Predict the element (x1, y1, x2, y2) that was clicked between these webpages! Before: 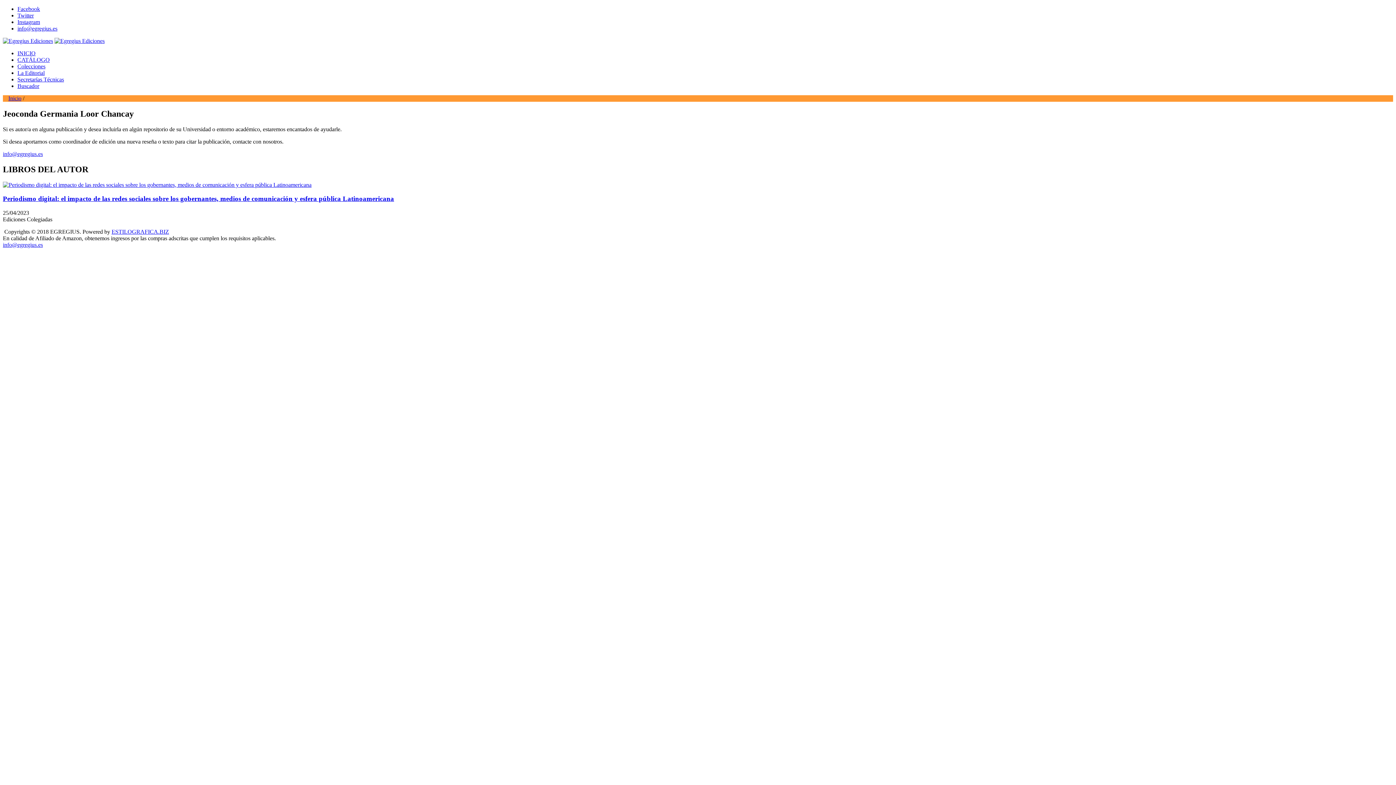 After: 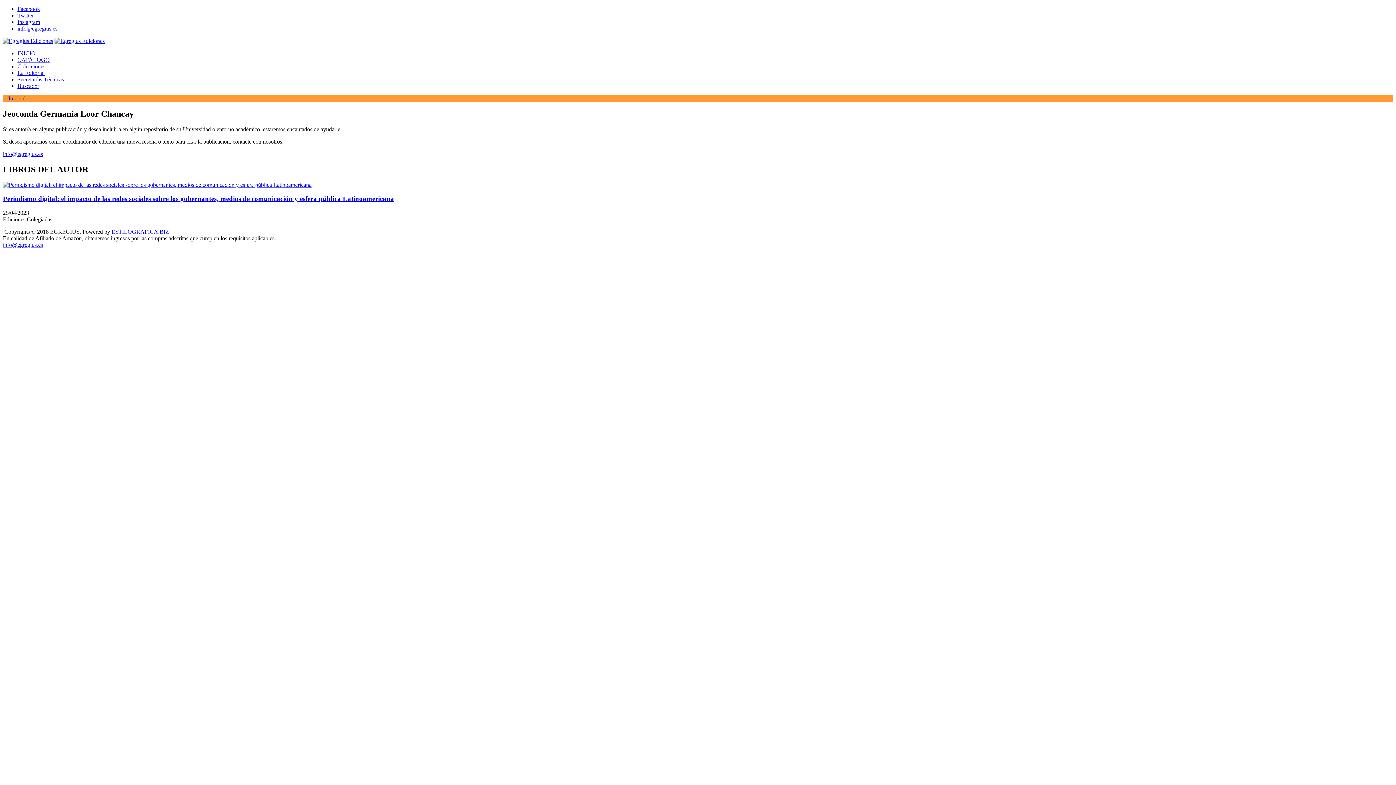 Action: label: info@egregius.es bbox: (2, 150, 42, 157)